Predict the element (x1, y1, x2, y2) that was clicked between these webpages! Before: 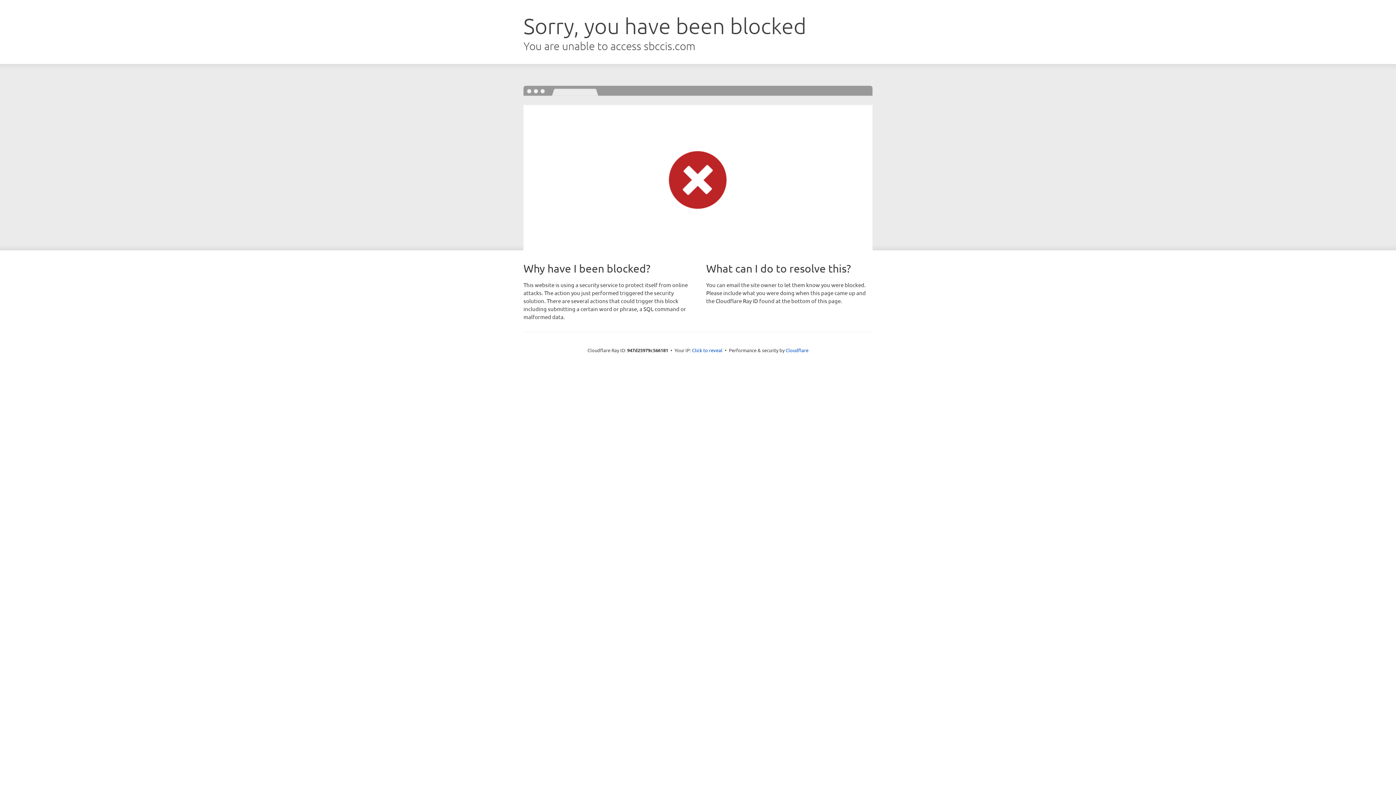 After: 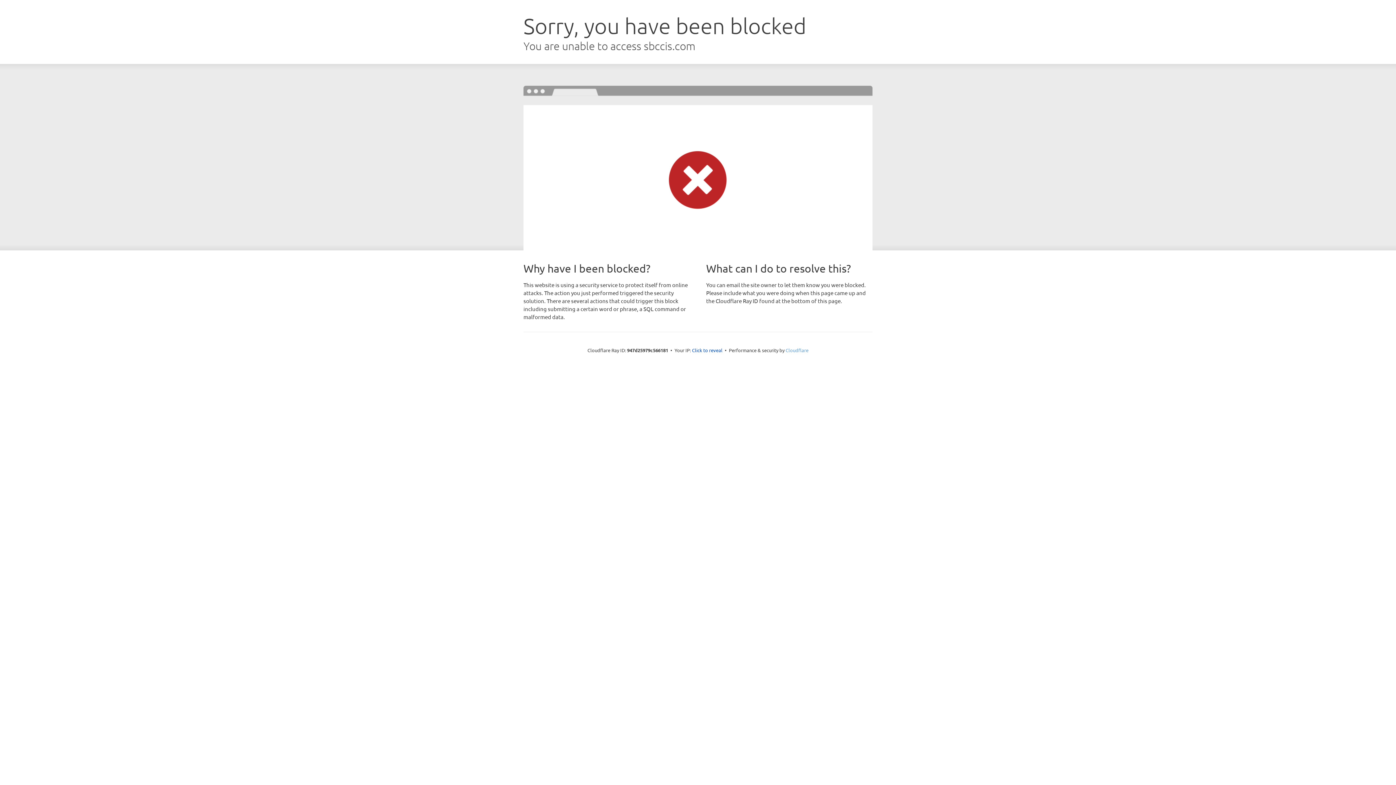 Action: label: Cloudflare bbox: (785, 347, 808, 353)